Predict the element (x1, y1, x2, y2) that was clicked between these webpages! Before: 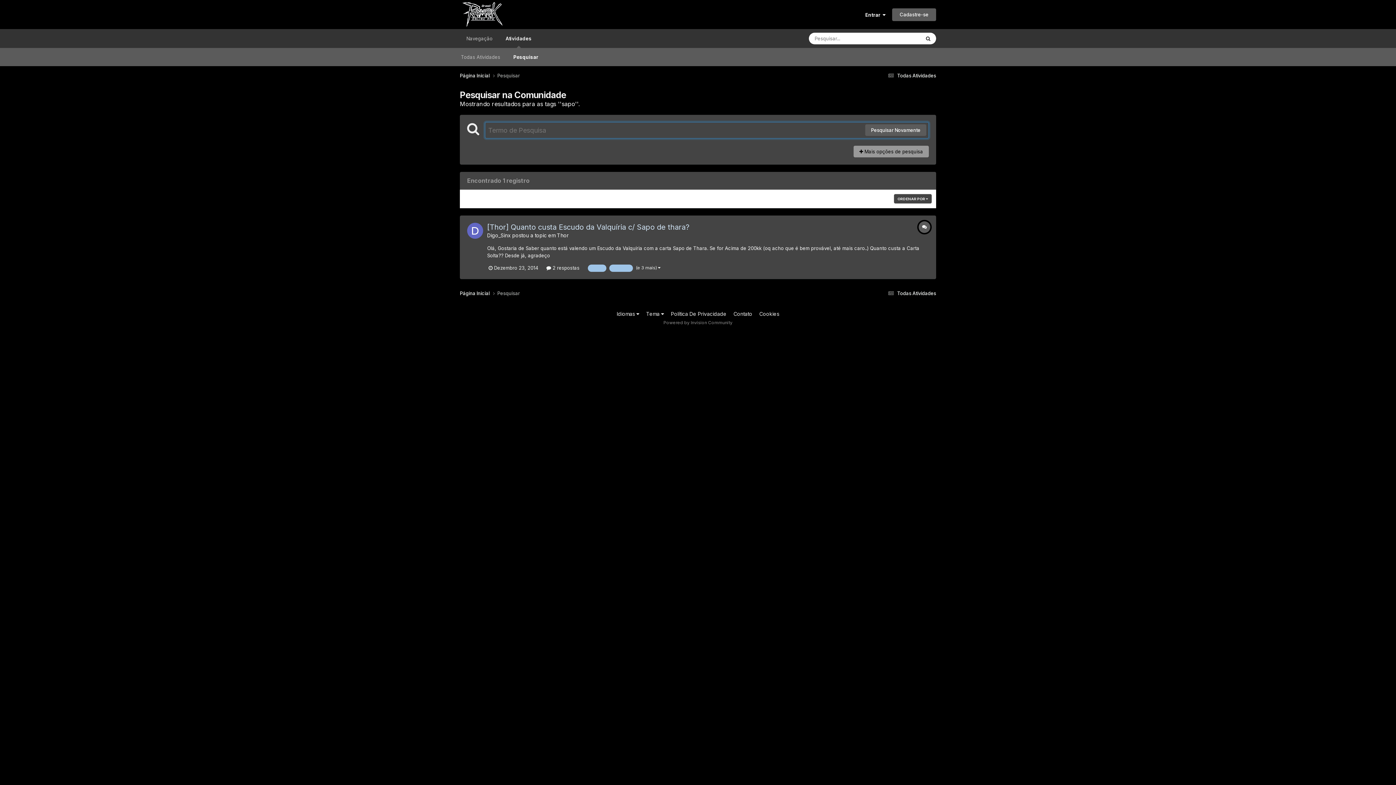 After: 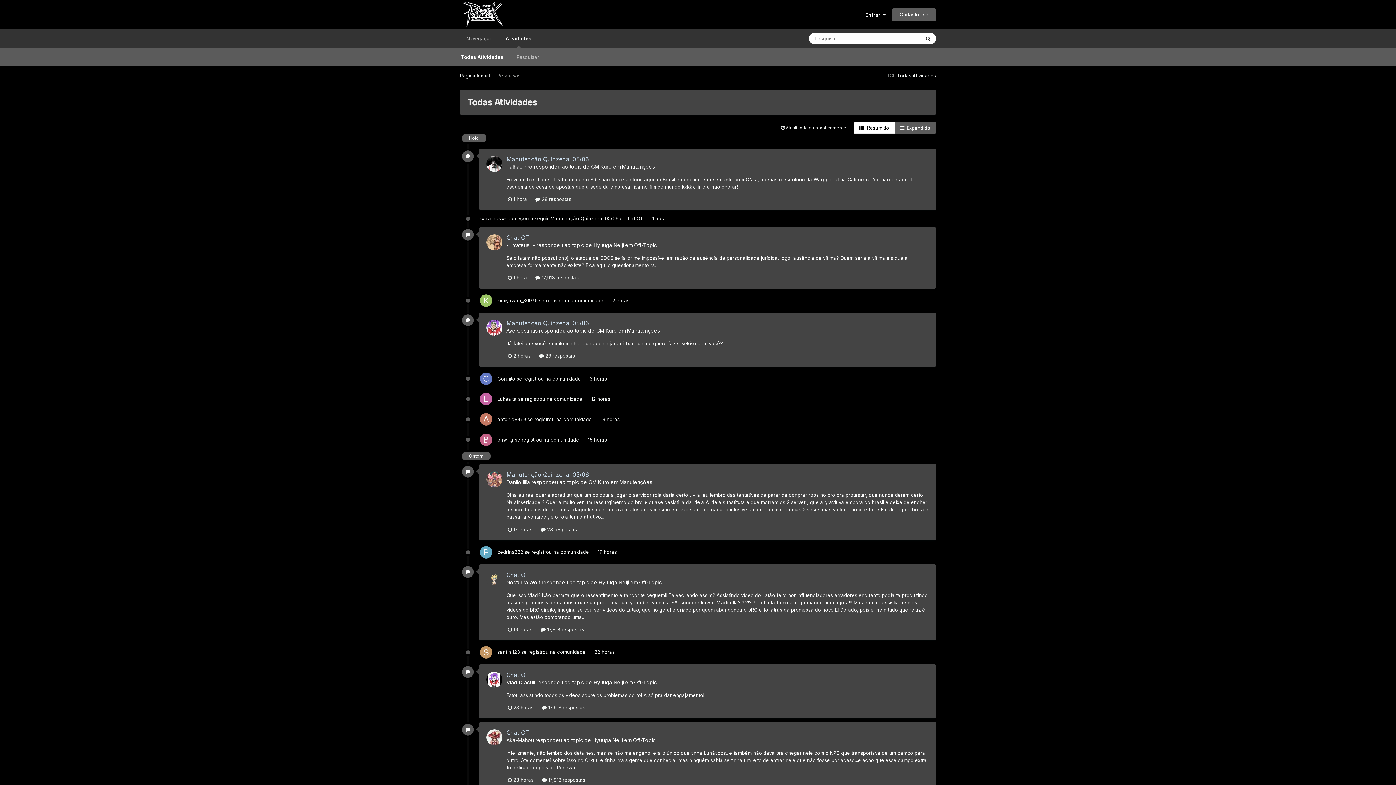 Action: label: Todas Atividades bbox: (454, 48, 506, 66)